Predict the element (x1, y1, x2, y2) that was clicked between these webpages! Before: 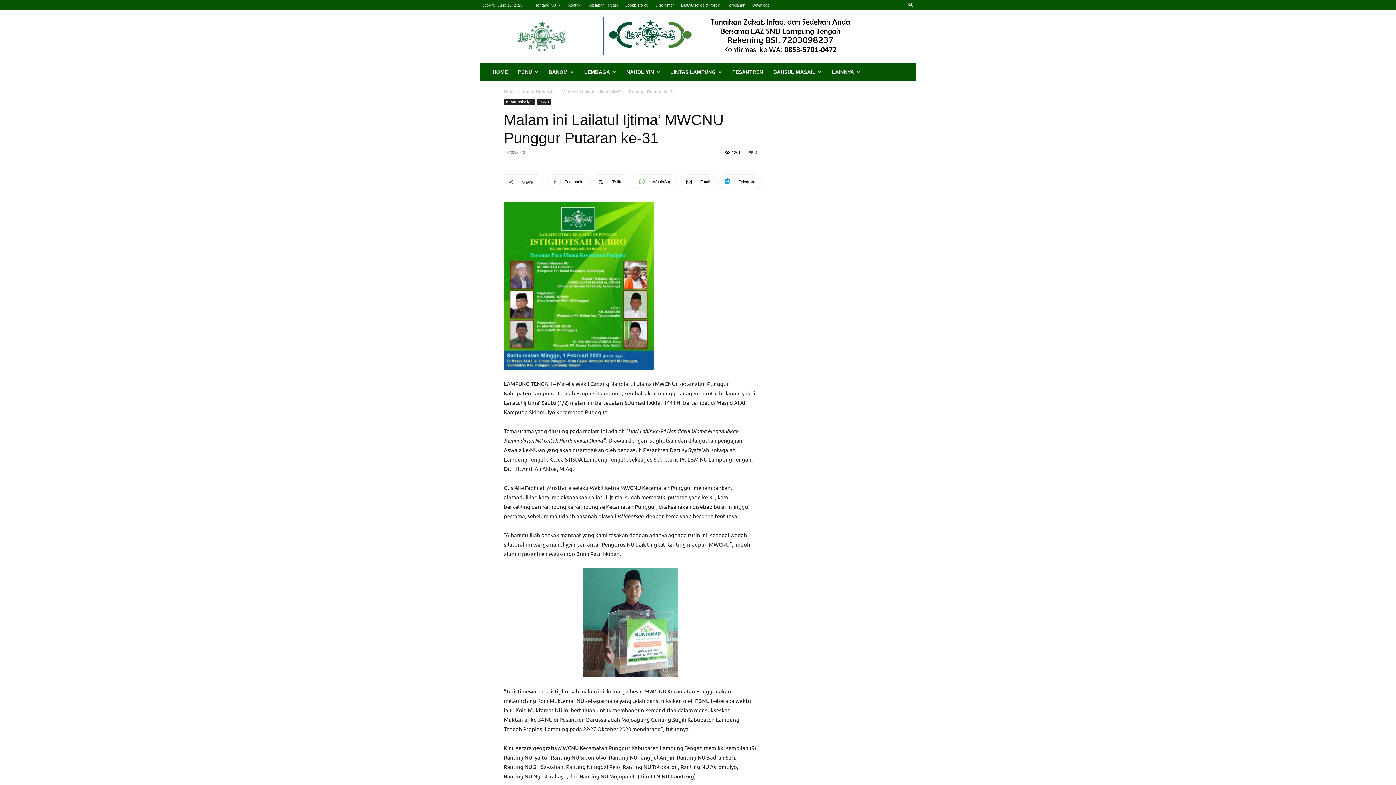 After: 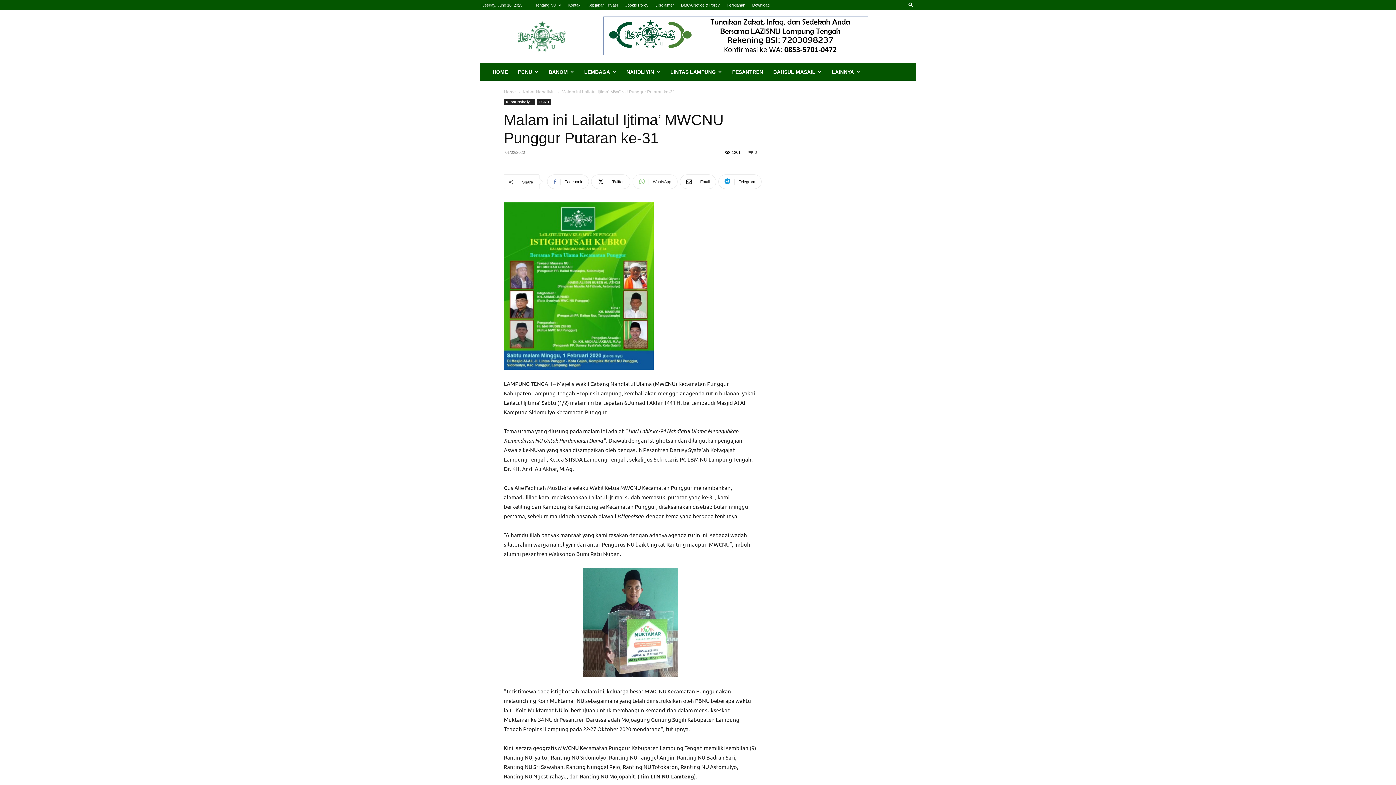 Action: bbox: (632, 174, 677, 189) label: WhatsApp